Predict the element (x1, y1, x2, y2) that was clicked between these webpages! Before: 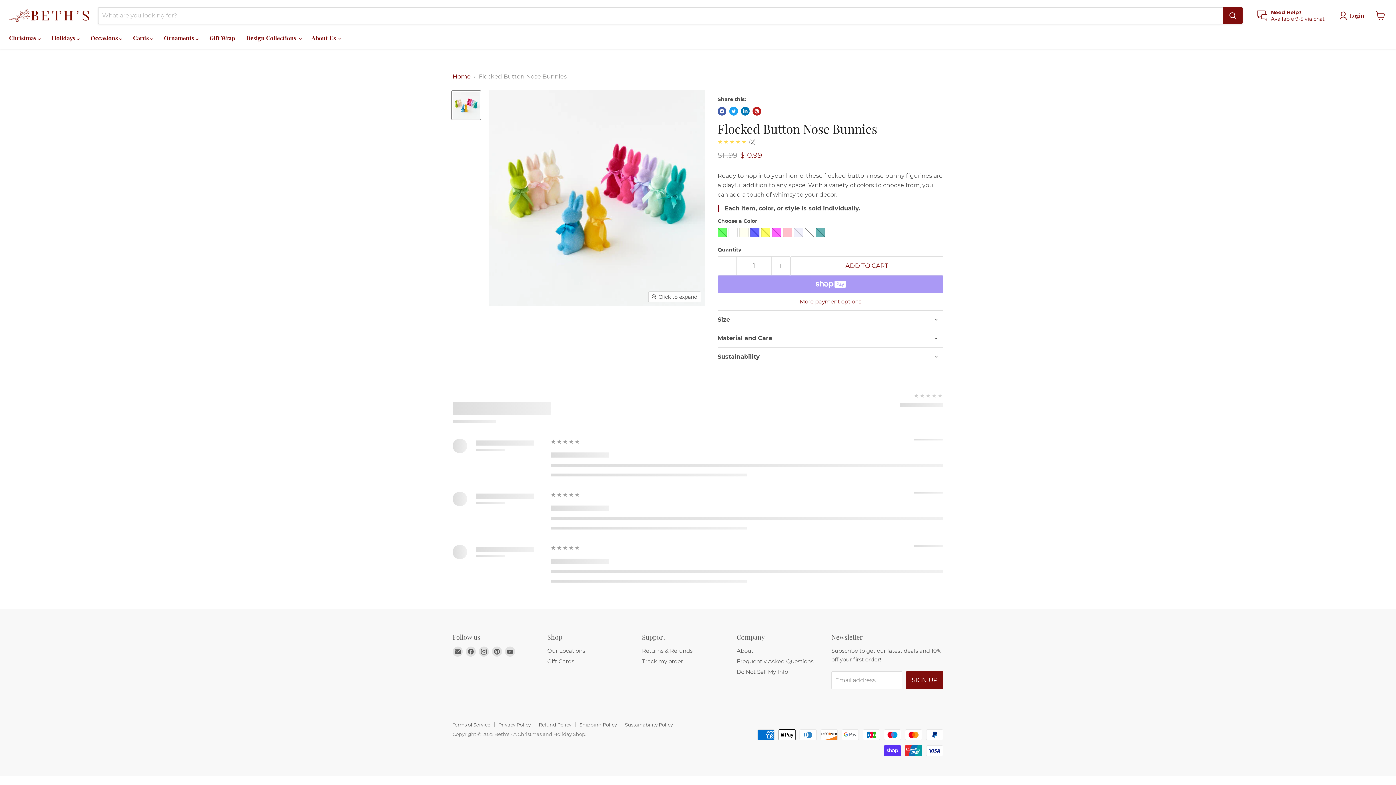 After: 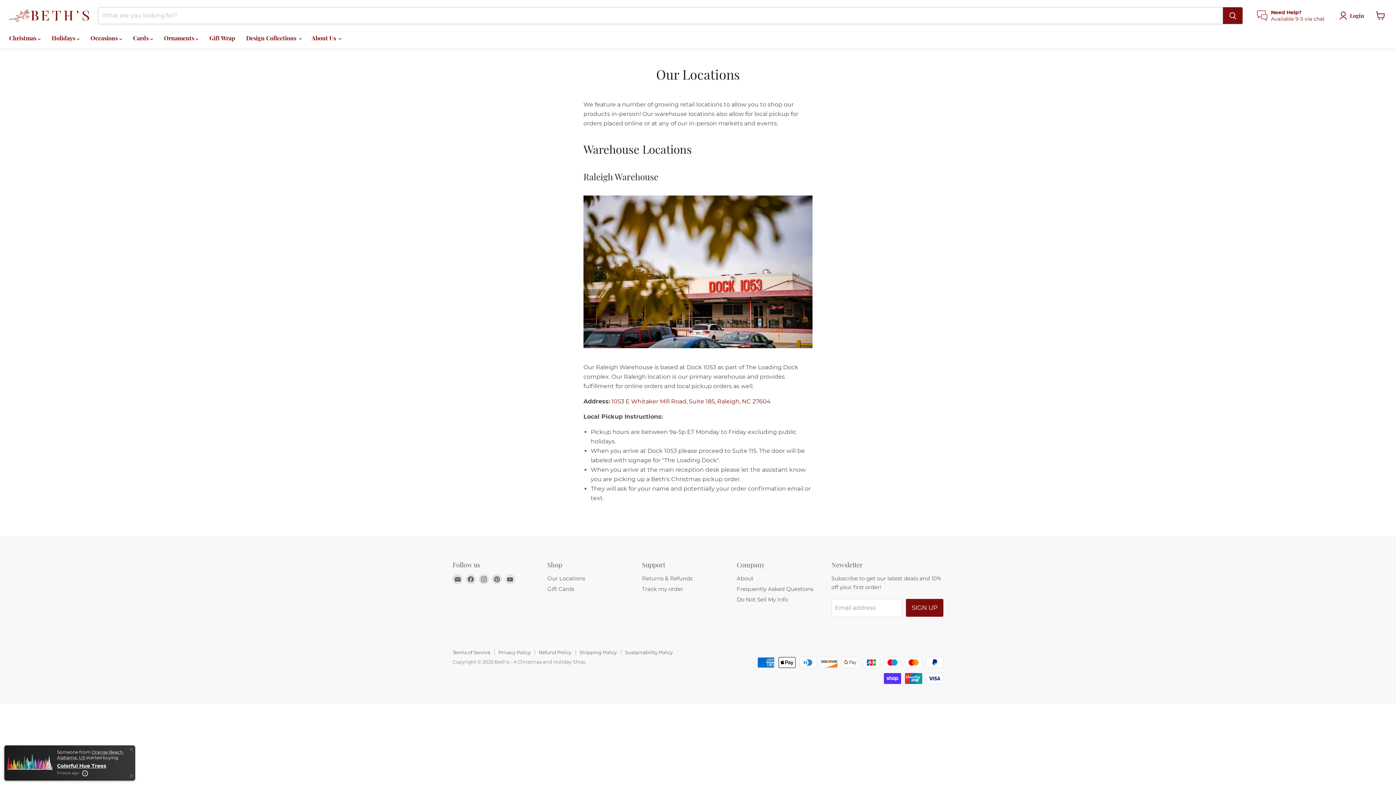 Action: bbox: (547, 647, 585, 654) label: Our Locations